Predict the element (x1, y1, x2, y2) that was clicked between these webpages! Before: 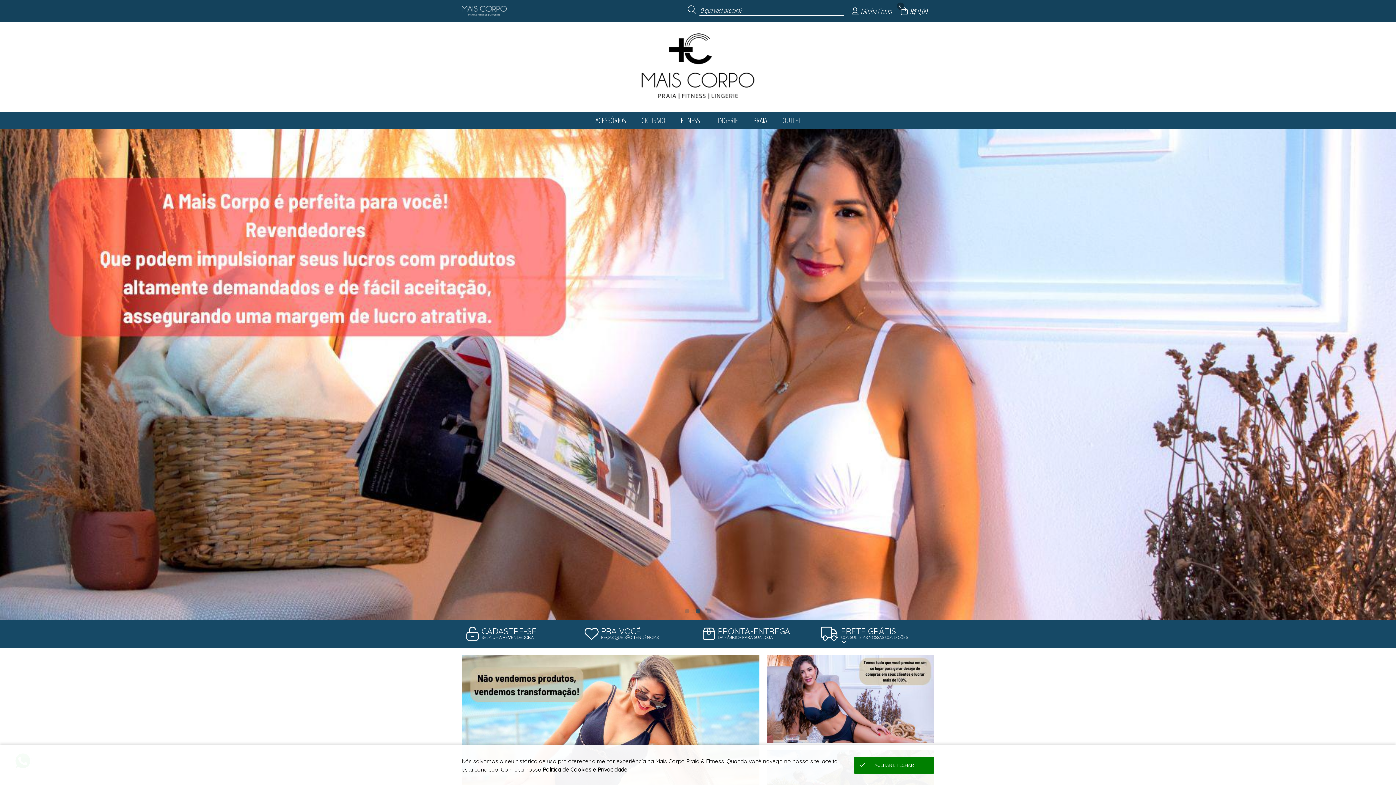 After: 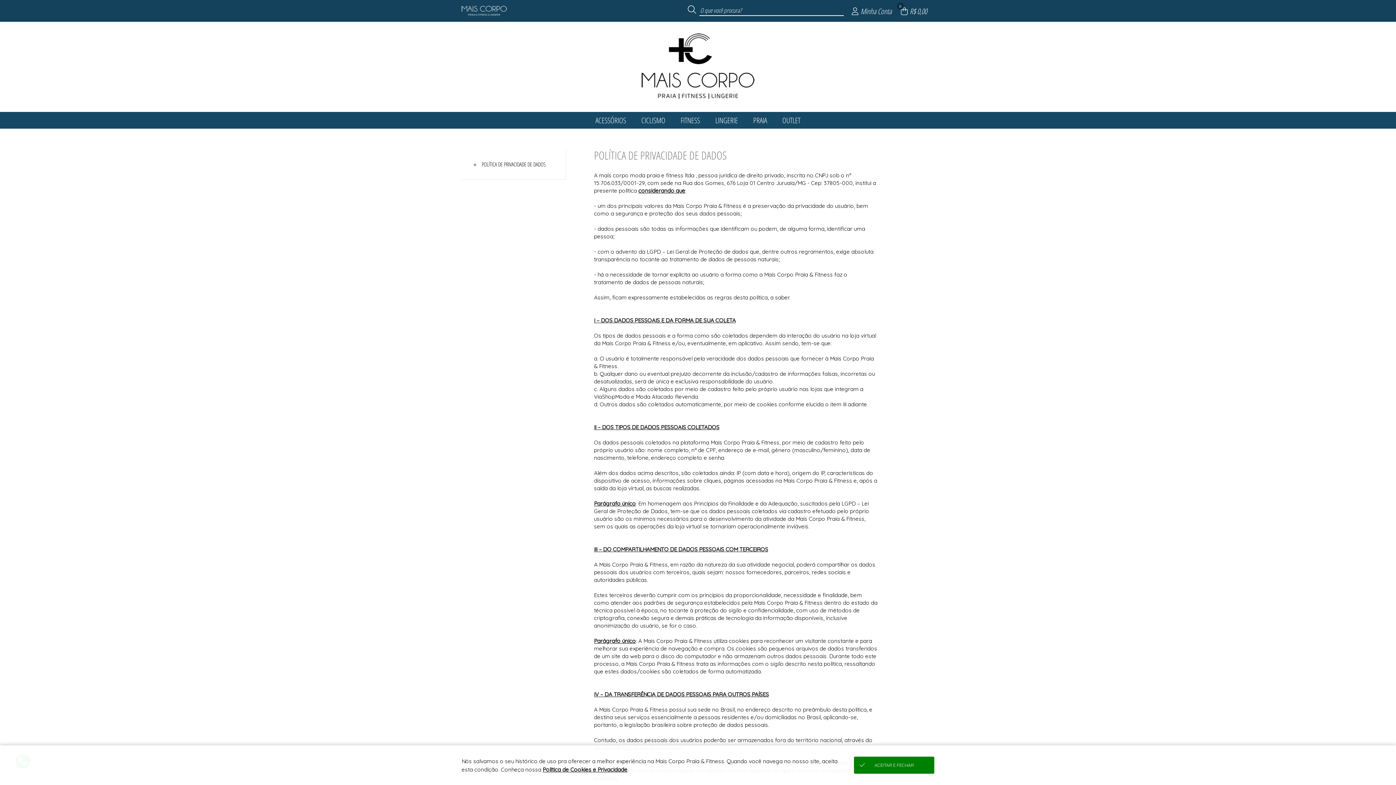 Action: bbox: (542, 766, 627, 773) label: Política de Cookies e Privacidade